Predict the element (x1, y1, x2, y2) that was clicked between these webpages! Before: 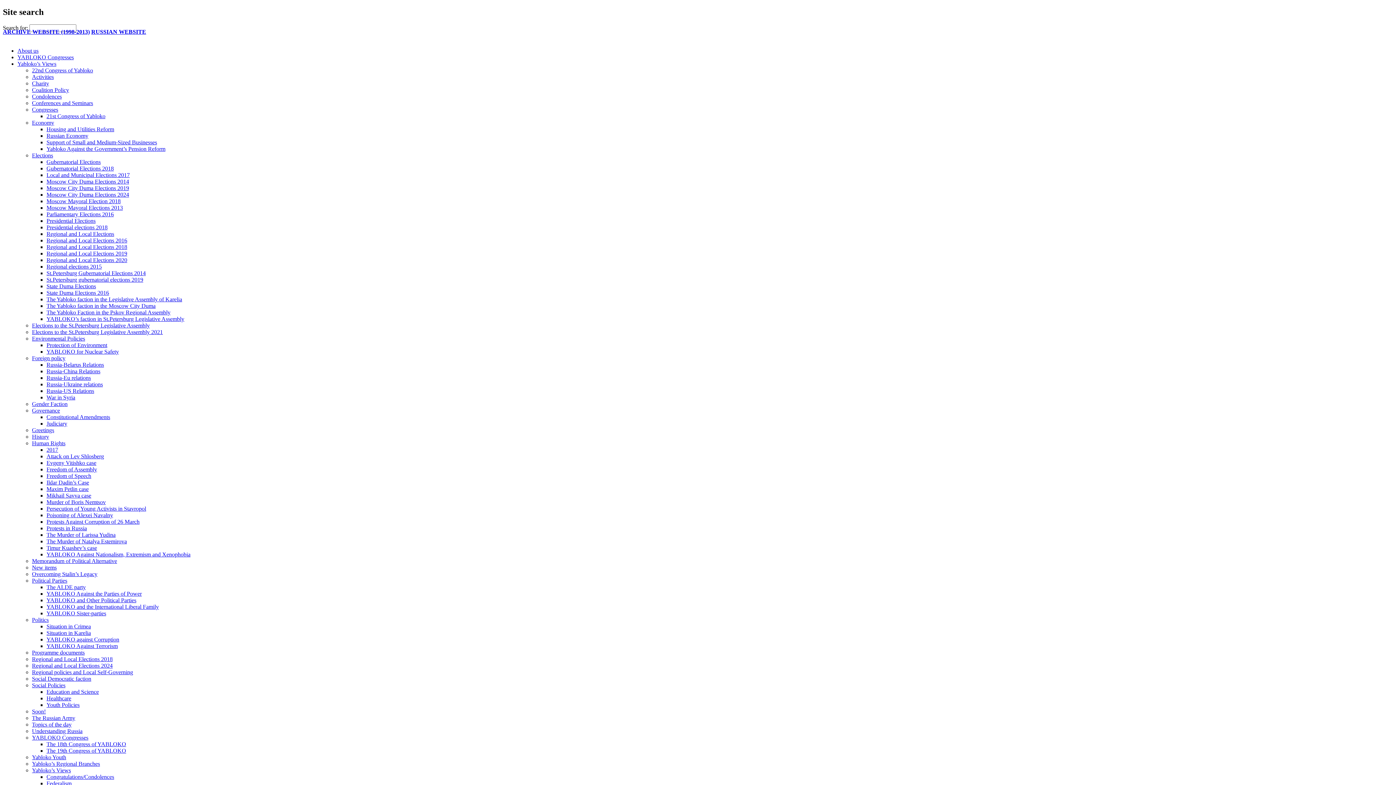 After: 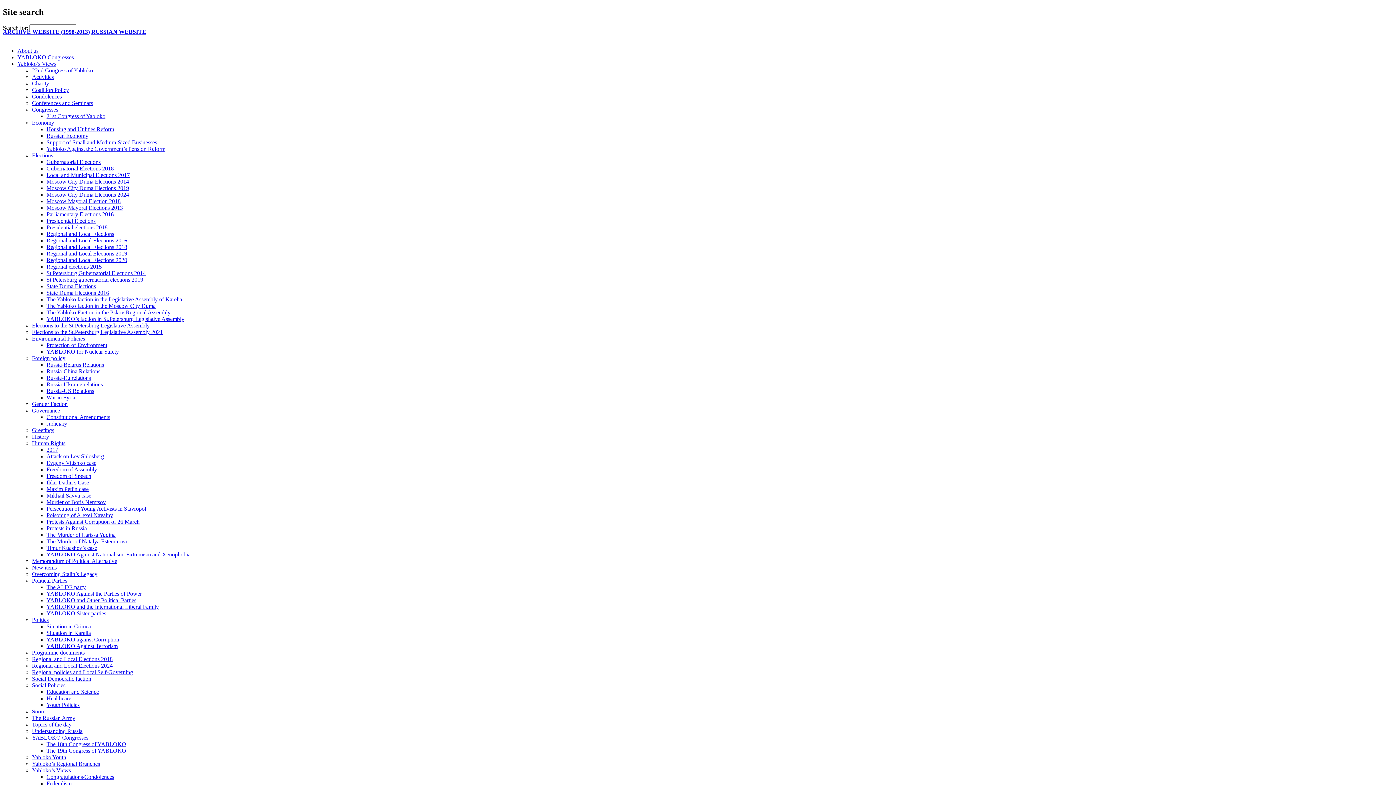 Action: bbox: (46, 171, 129, 178) label: Local and Municipal Elections 2017